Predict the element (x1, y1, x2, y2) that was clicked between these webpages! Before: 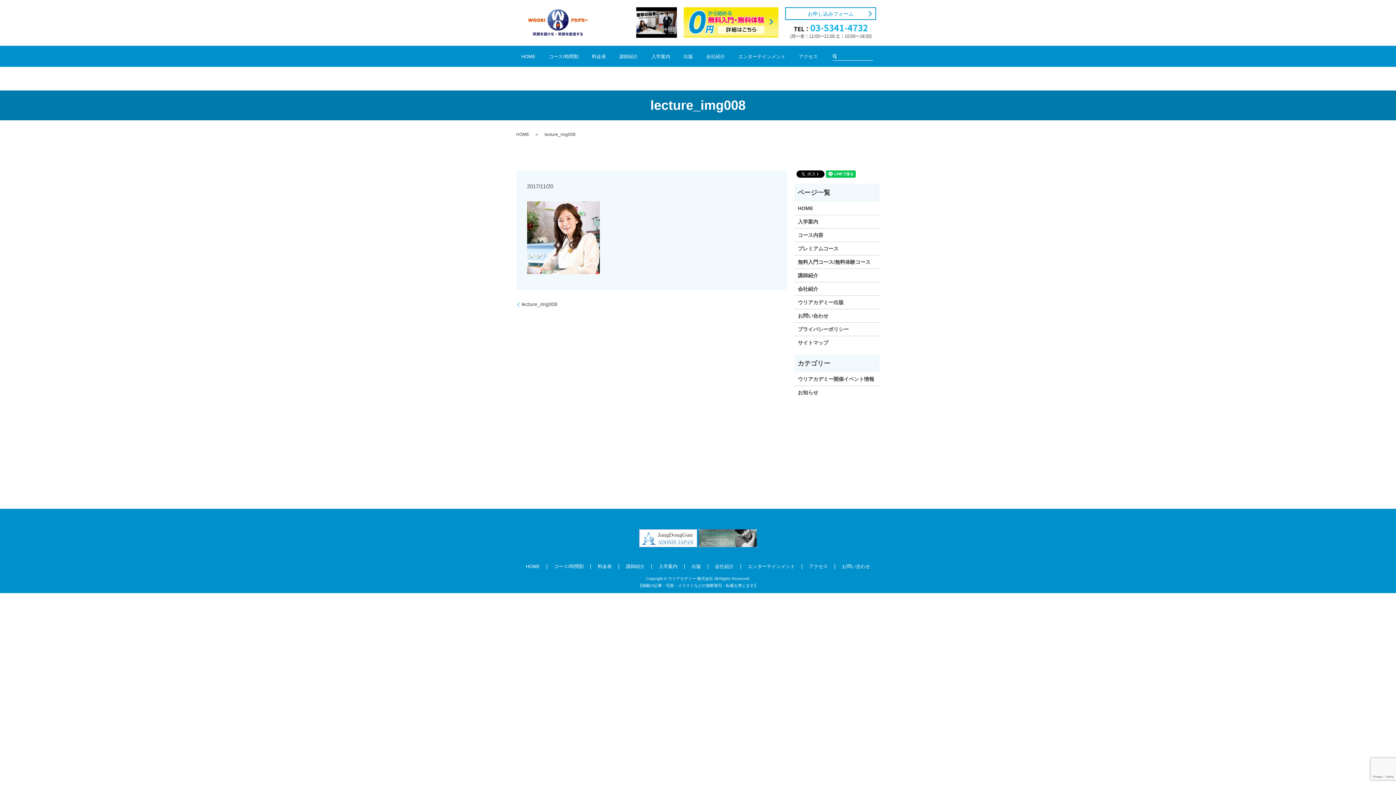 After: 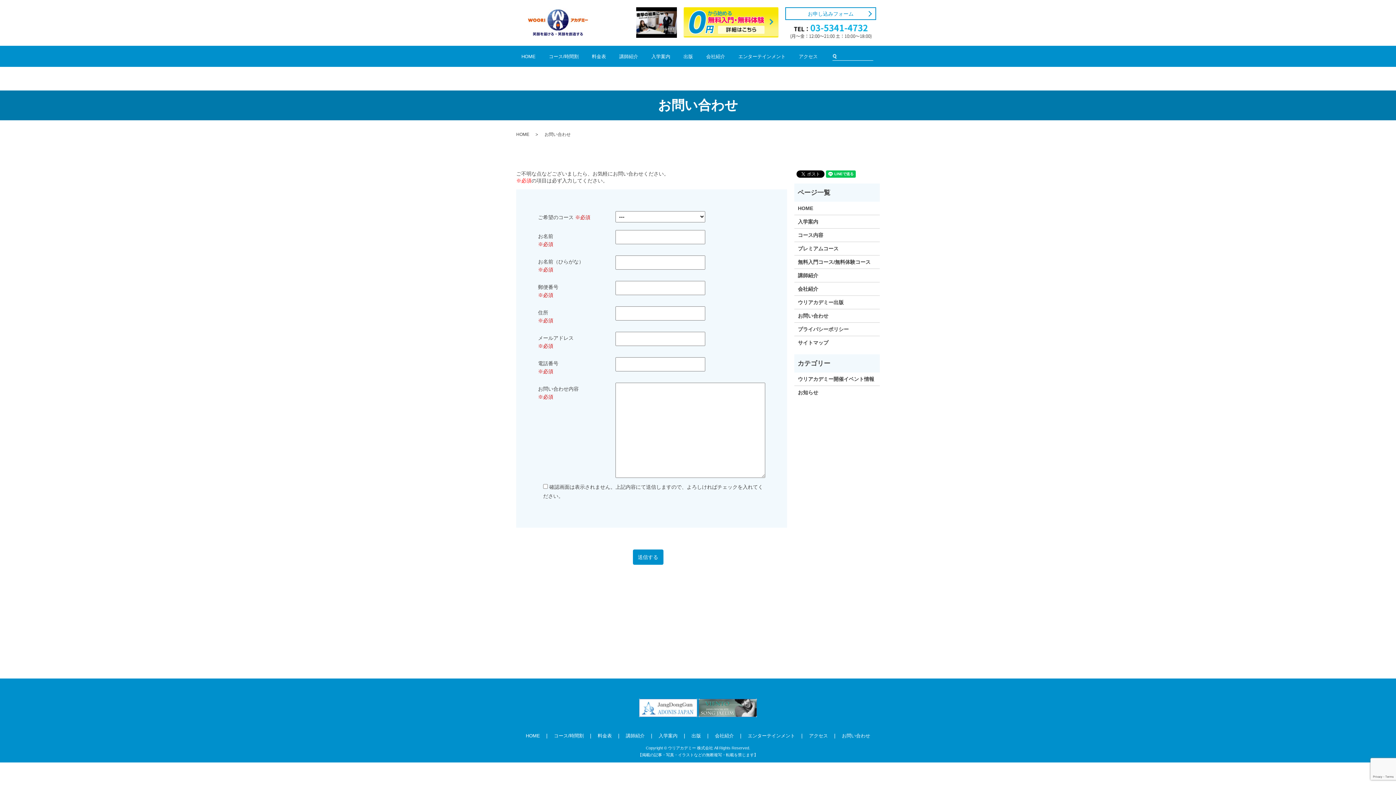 Action: bbox: (798, 312, 876, 320) label: お問い合わせ